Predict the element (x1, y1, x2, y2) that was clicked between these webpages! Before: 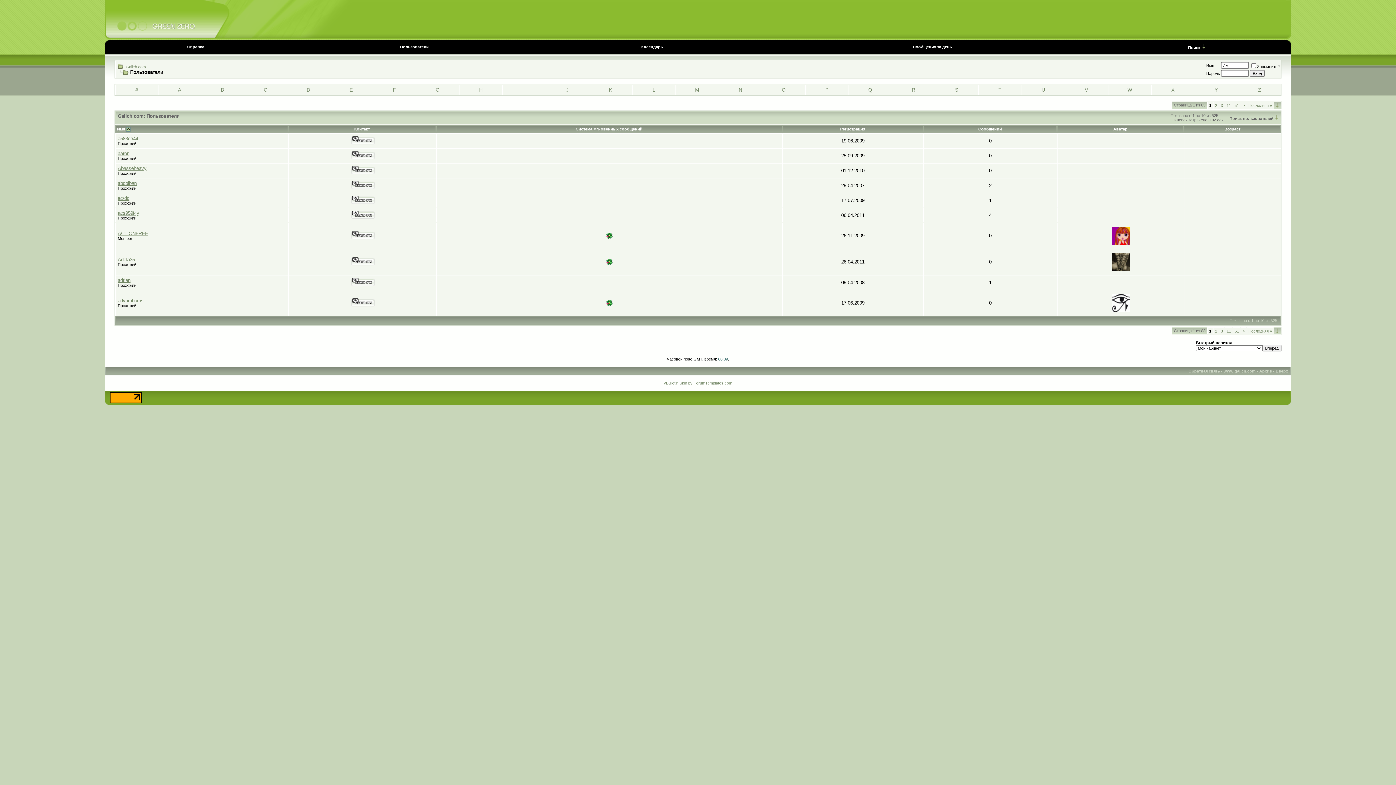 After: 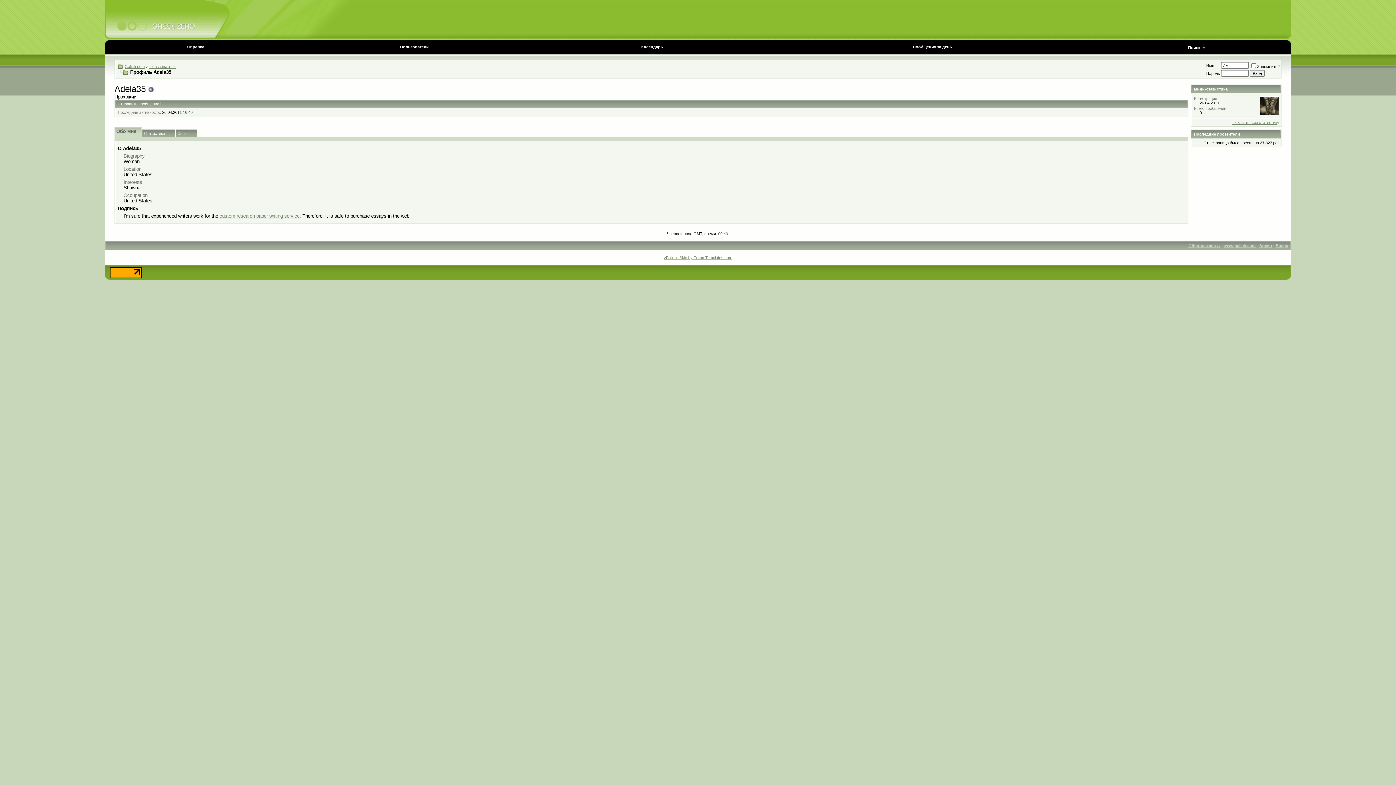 Action: bbox: (117, 257, 134, 262) label: Adela35